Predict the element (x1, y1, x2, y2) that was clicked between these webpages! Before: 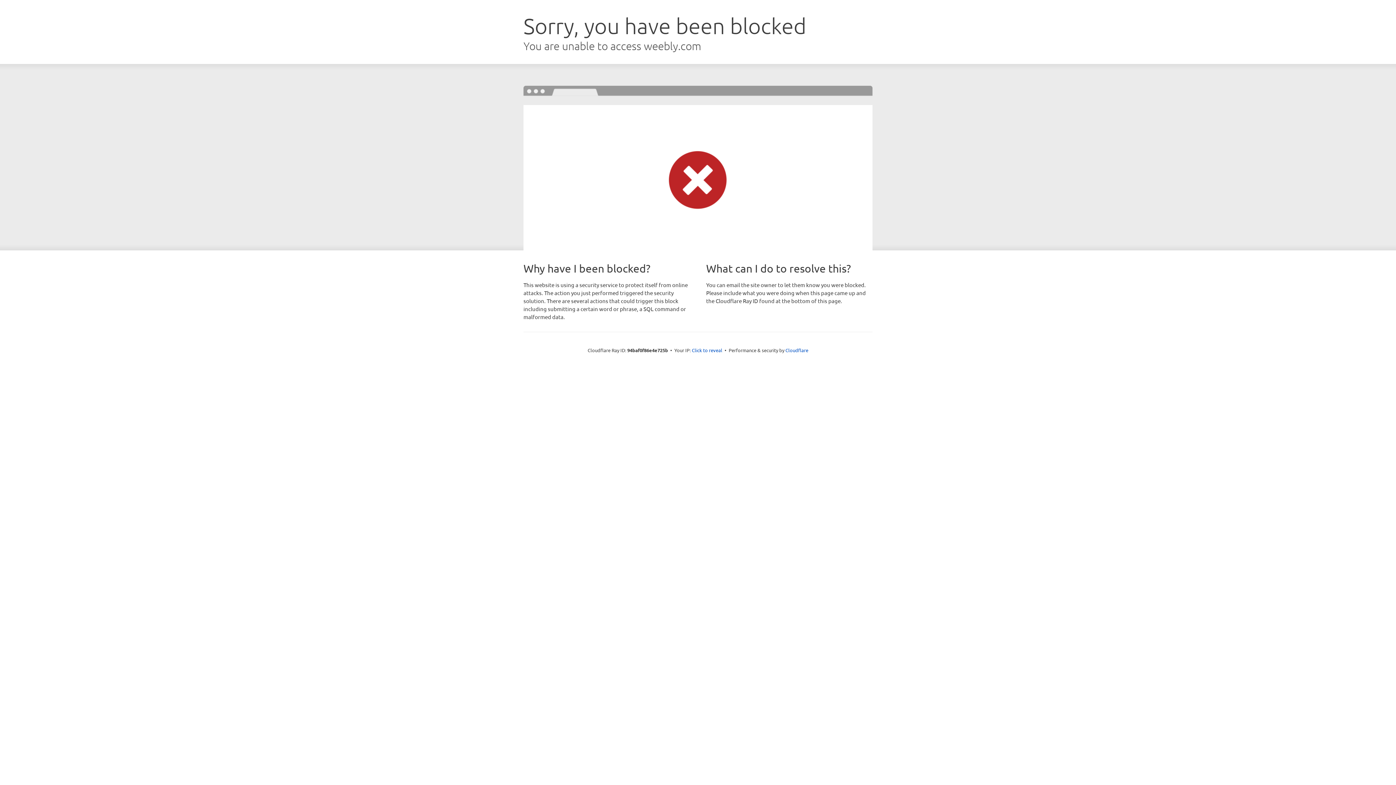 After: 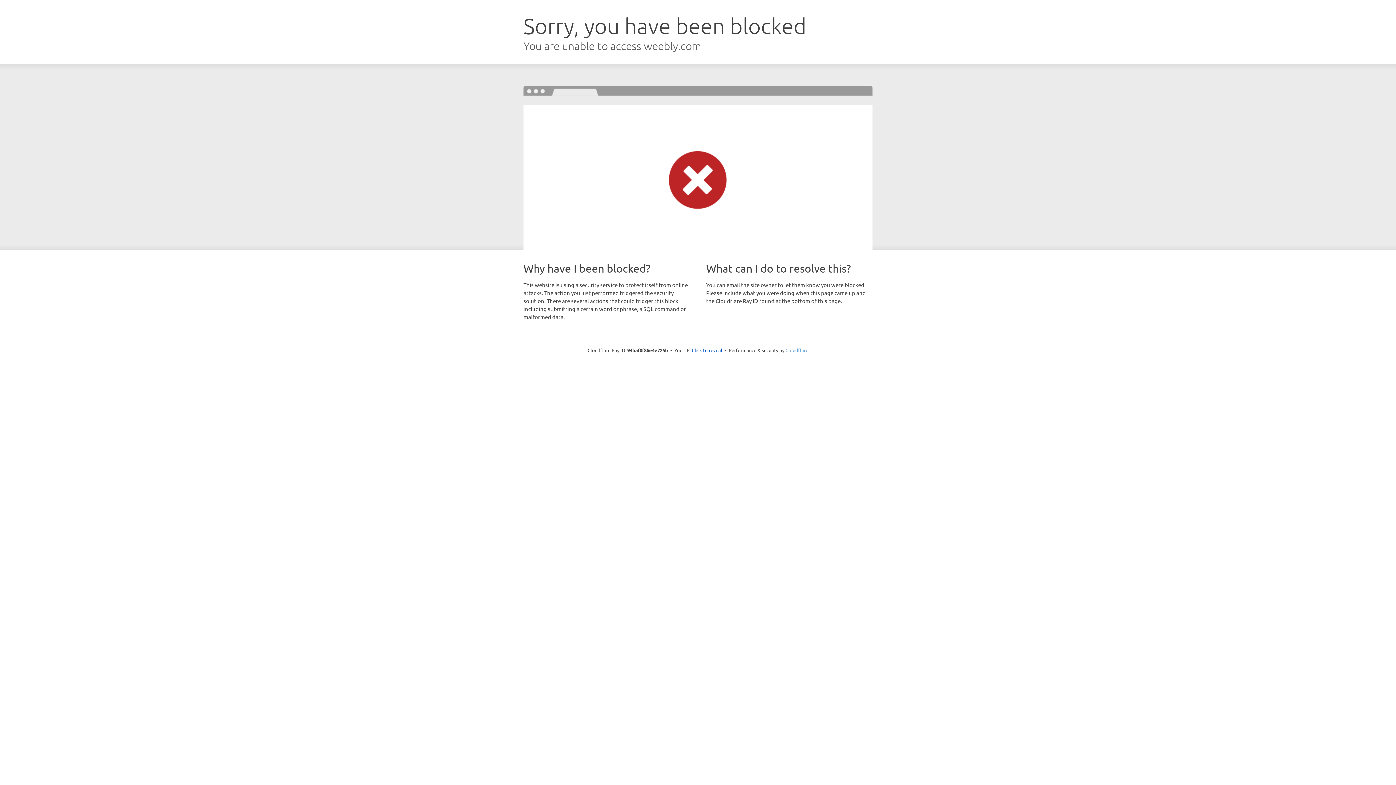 Action: bbox: (785, 347, 808, 353) label: Cloudflare